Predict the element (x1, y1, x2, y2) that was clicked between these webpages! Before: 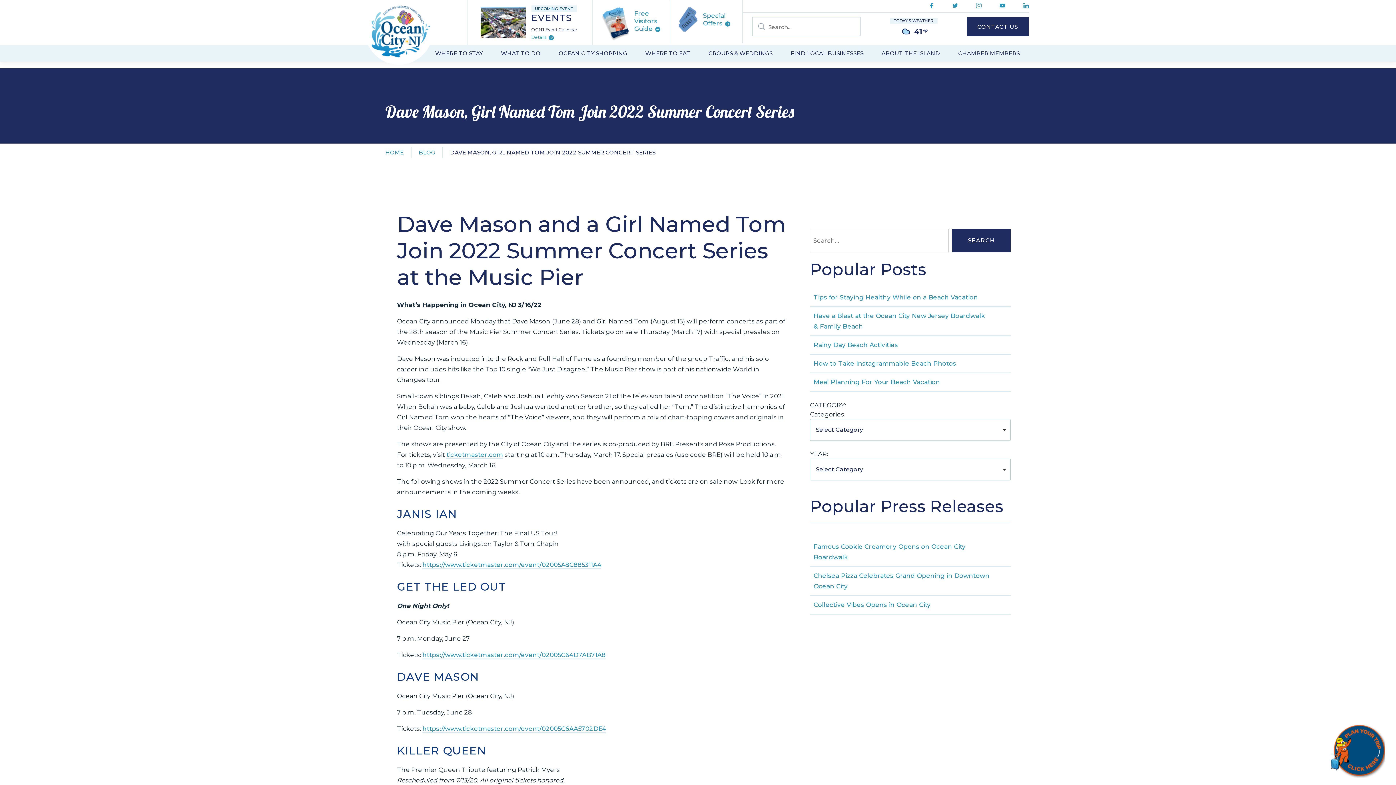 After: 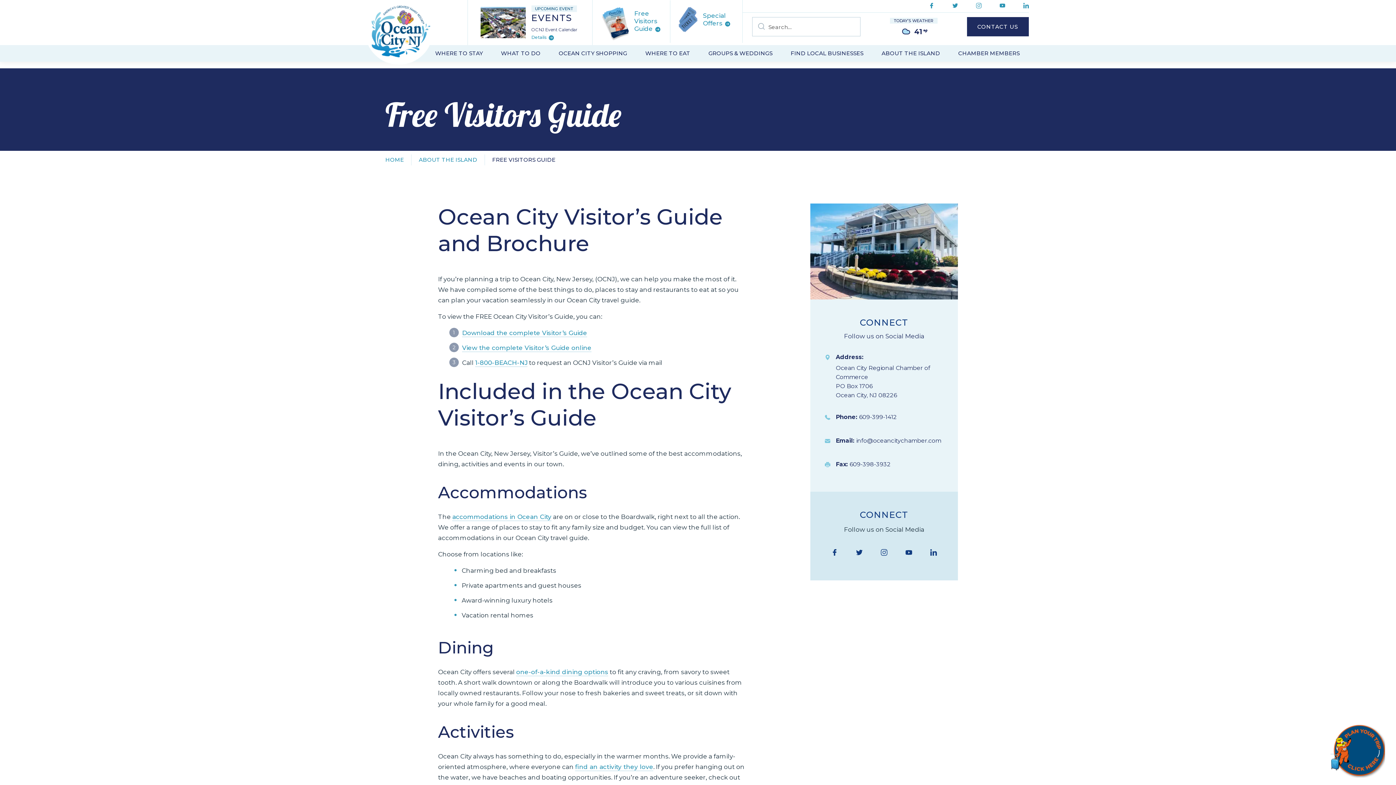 Action: label: Free Visitors Guide  bbox: (598, 4, 661, 42)